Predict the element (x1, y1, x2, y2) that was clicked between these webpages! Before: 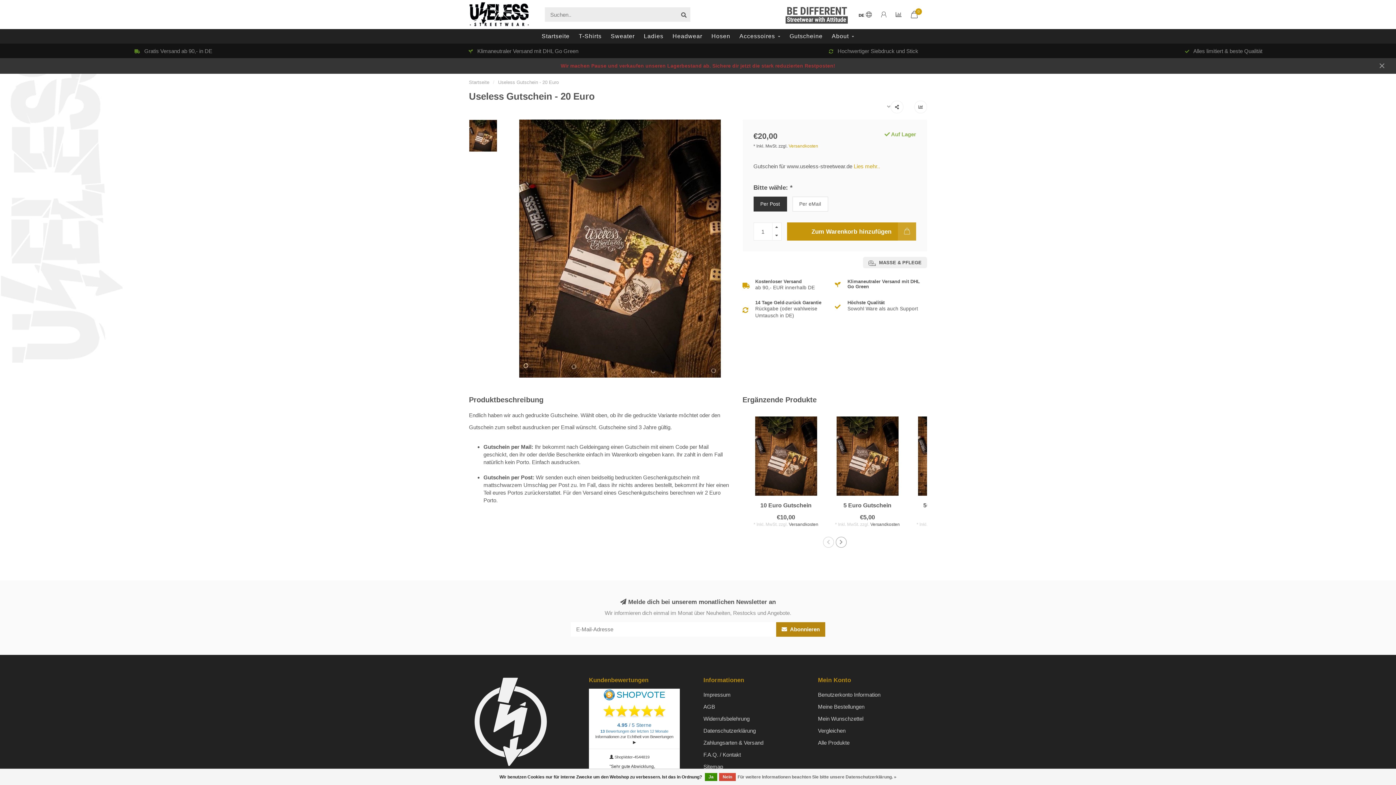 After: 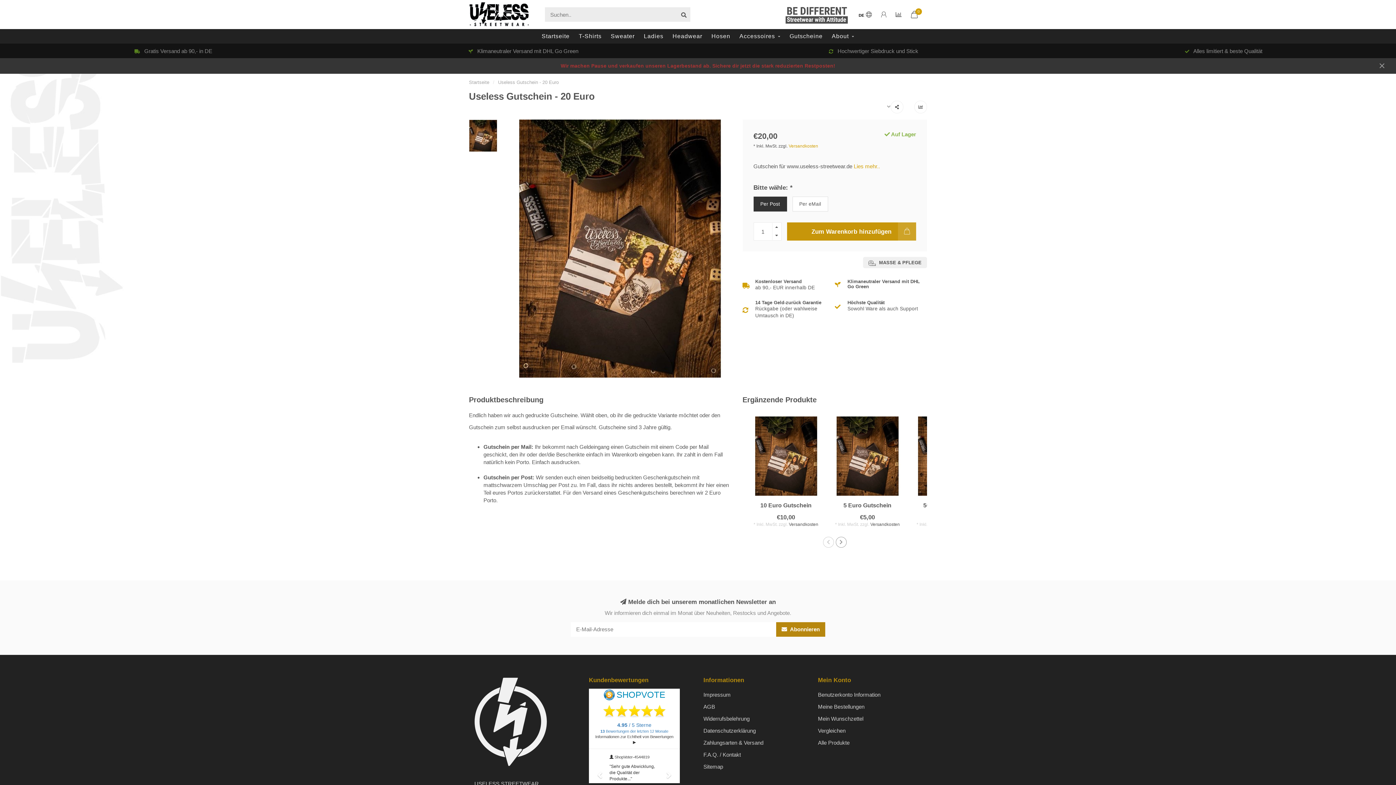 Action: label: Ja bbox: (705, 773, 717, 781)